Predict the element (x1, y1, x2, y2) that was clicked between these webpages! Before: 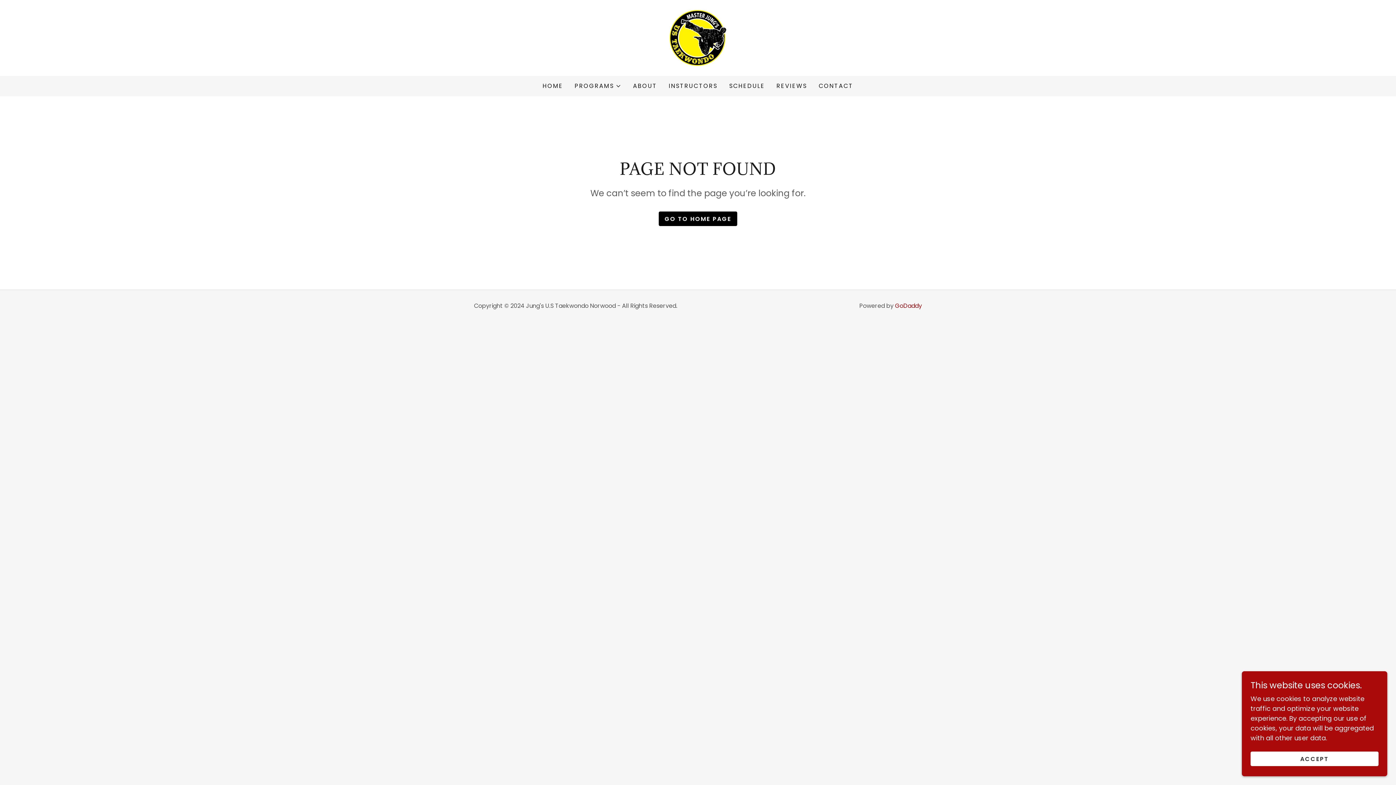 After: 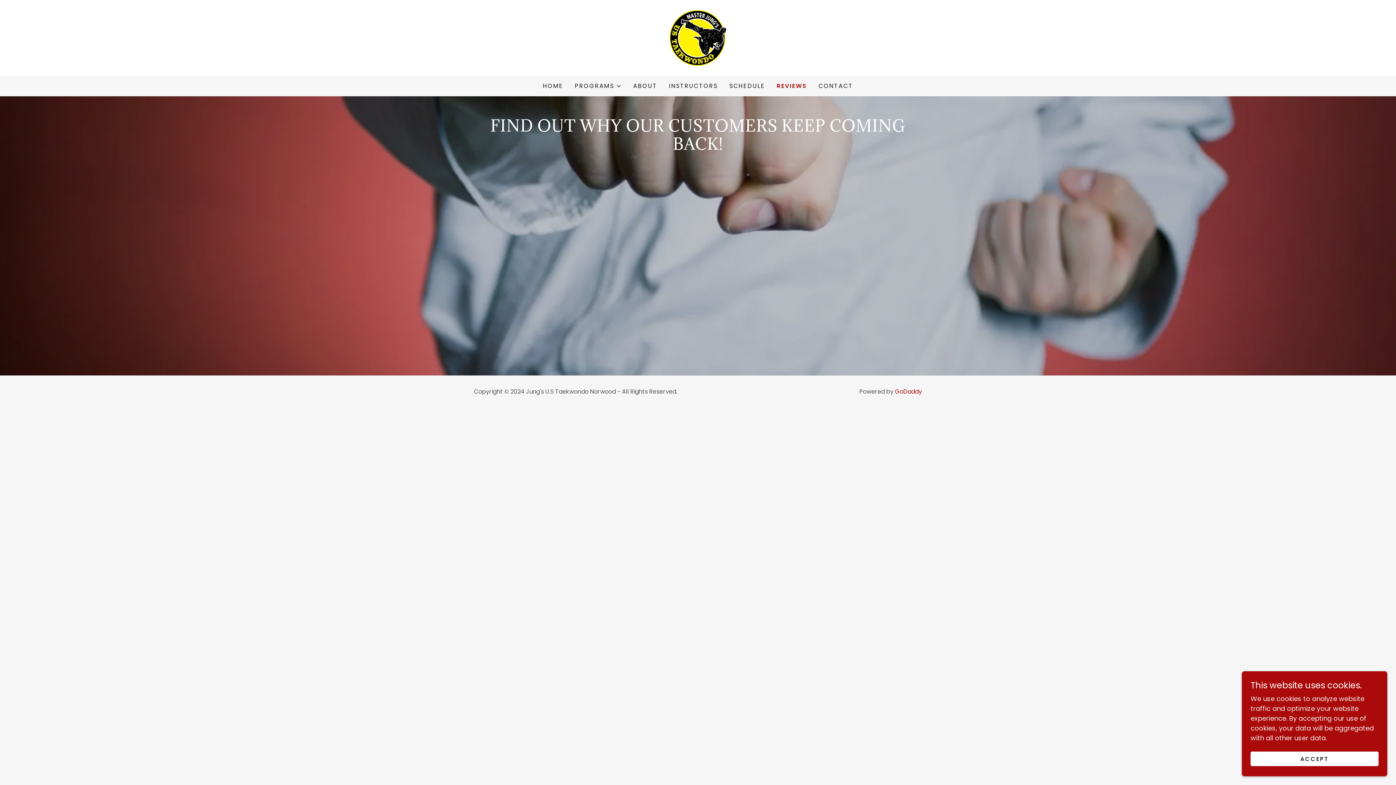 Action: label: REVIEWS bbox: (774, 79, 809, 92)